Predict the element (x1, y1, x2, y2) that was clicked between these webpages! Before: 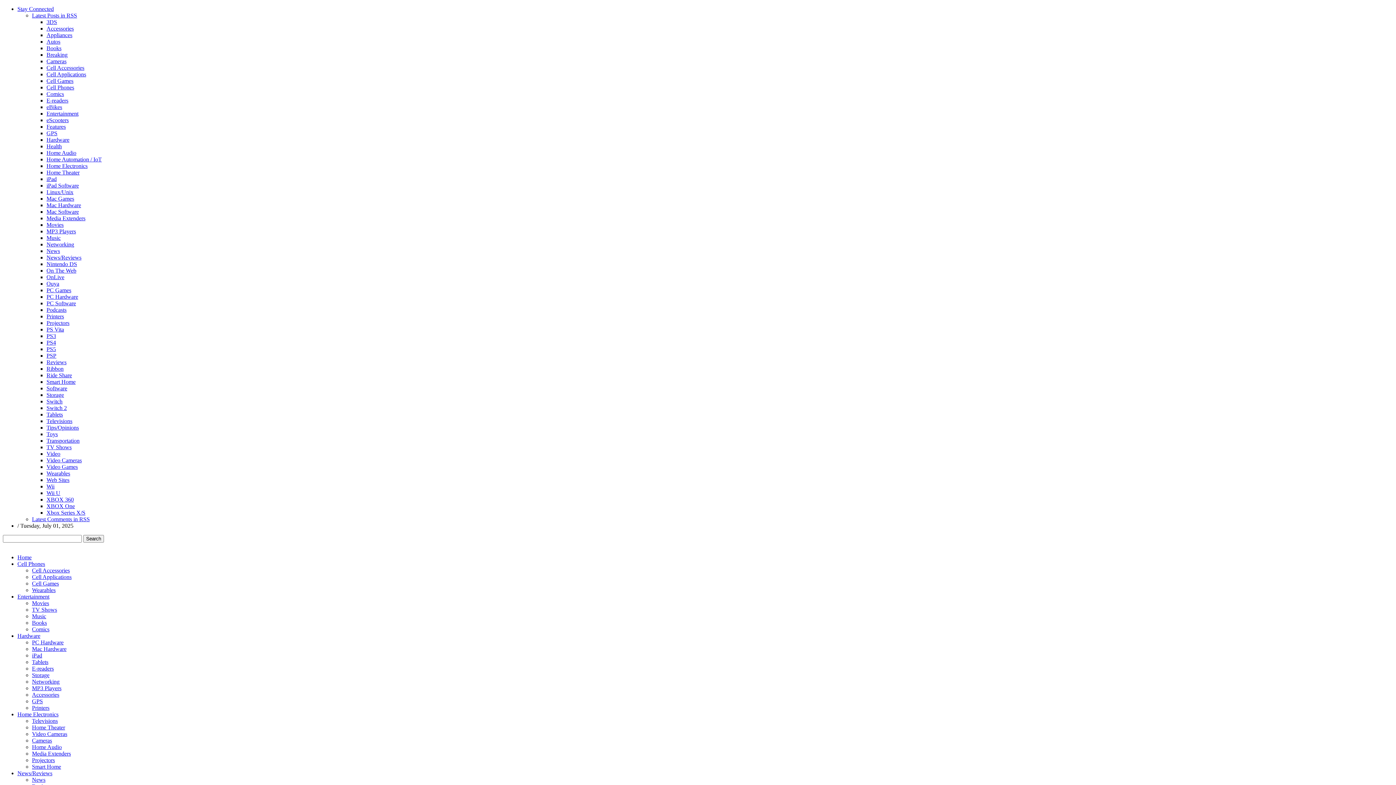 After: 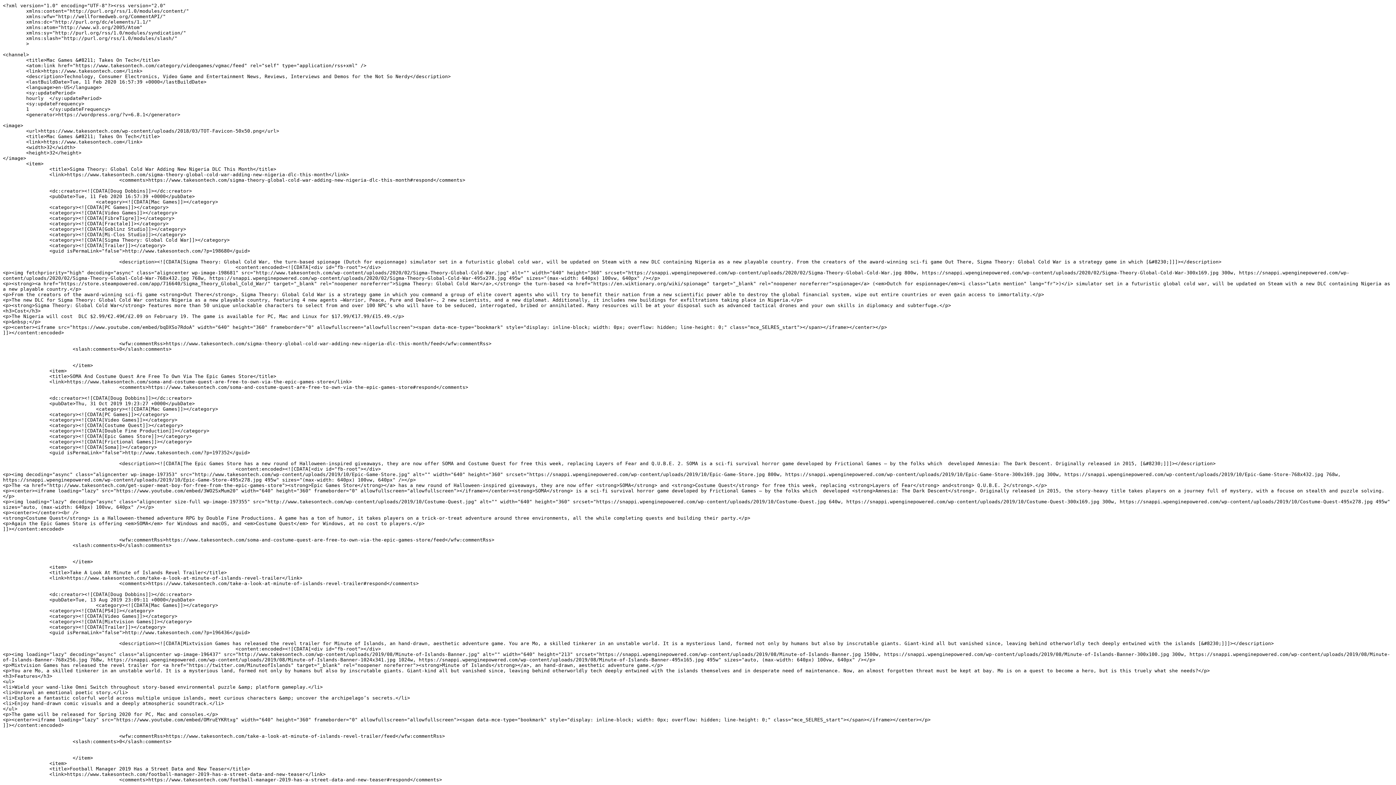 Action: label: Mac Games bbox: (46, 195, 74, 201)